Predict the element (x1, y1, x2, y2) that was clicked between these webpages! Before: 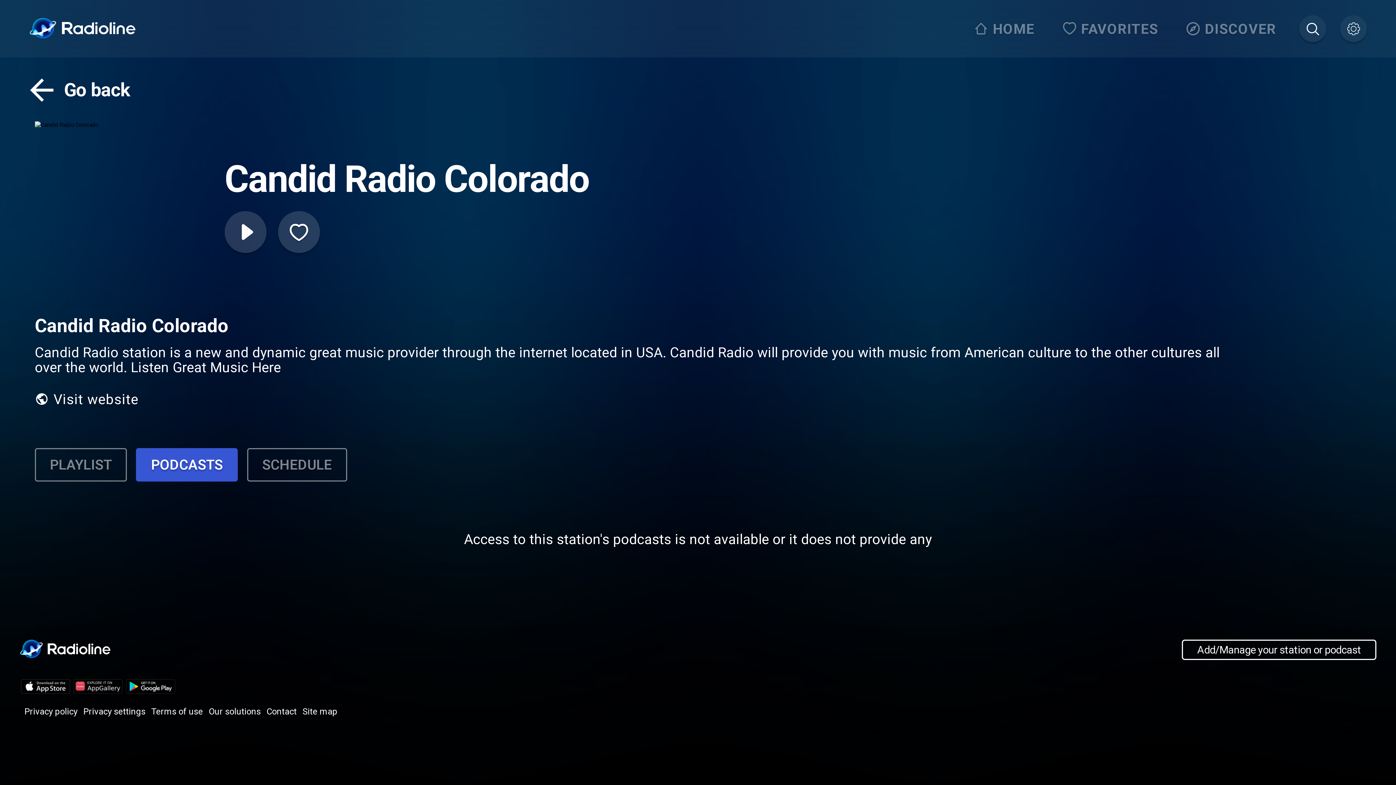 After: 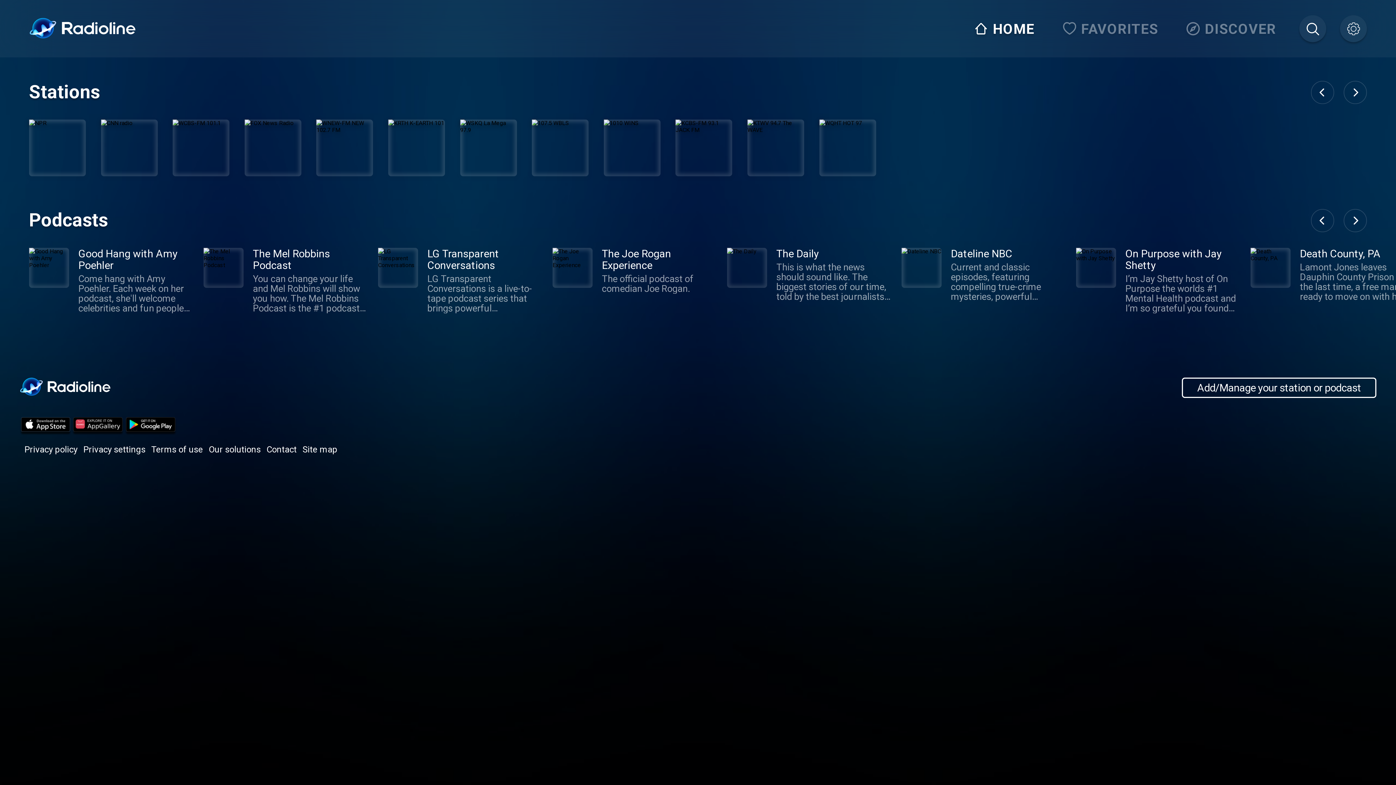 Action: bbox: (29, 17, 136, 40)